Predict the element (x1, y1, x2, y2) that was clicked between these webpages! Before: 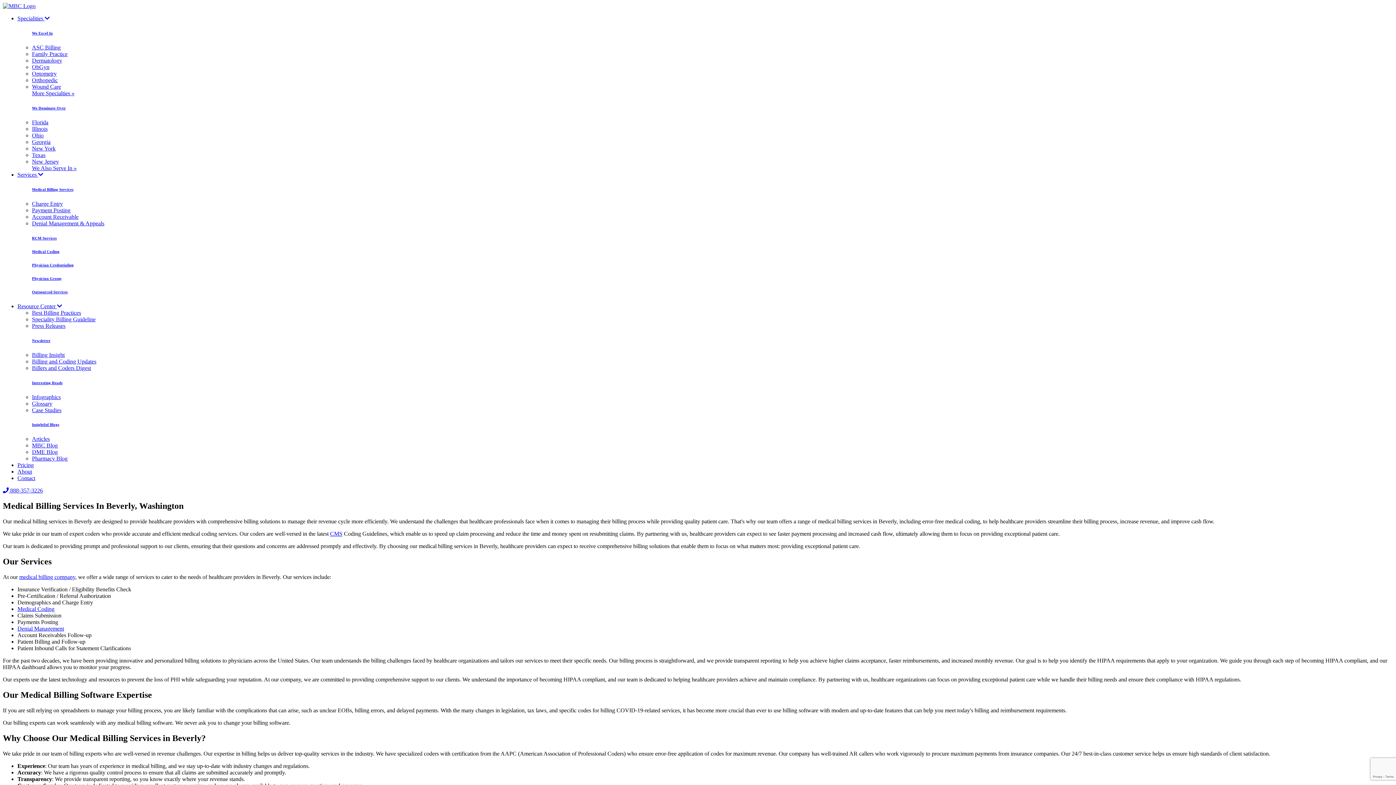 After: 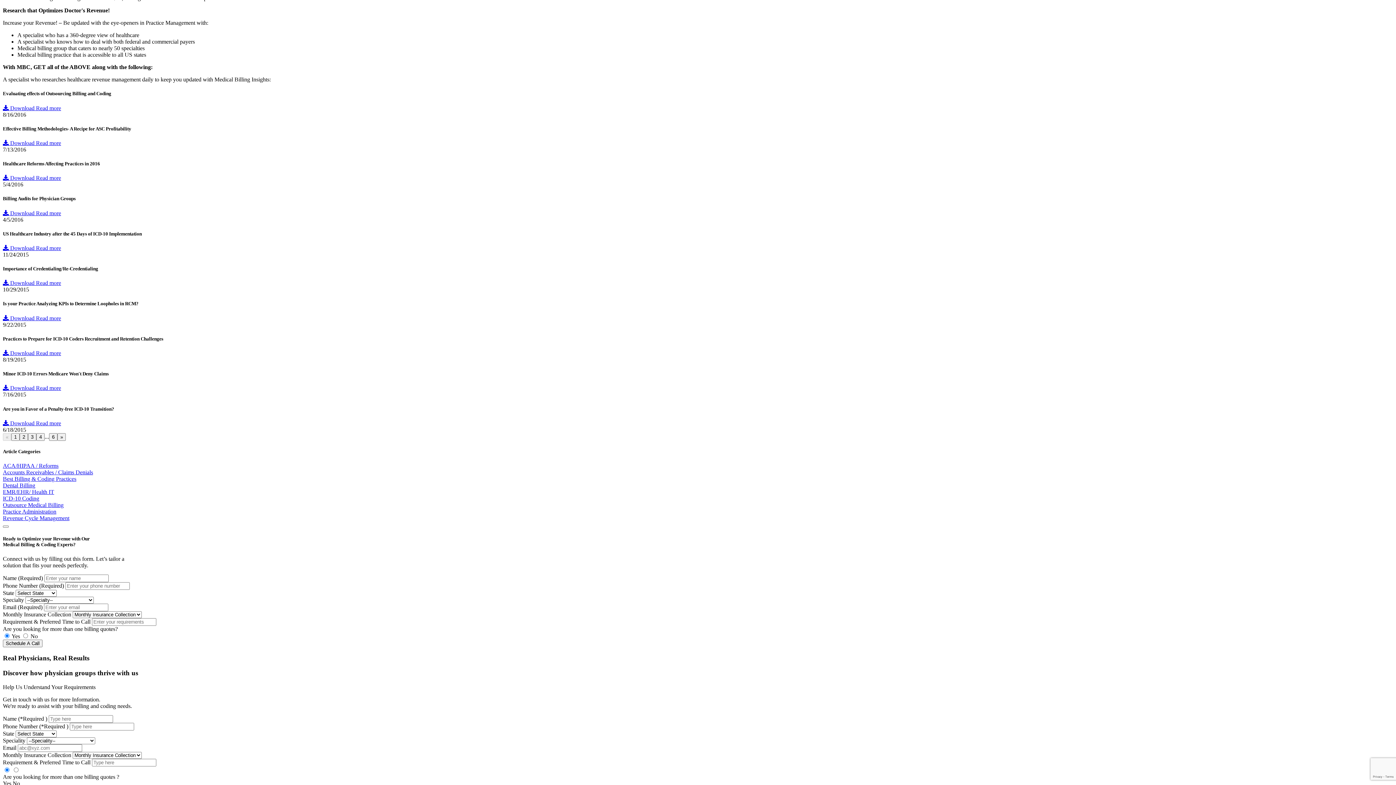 Action: bbox: (32, 351, 64, 358) label: Billing Insight